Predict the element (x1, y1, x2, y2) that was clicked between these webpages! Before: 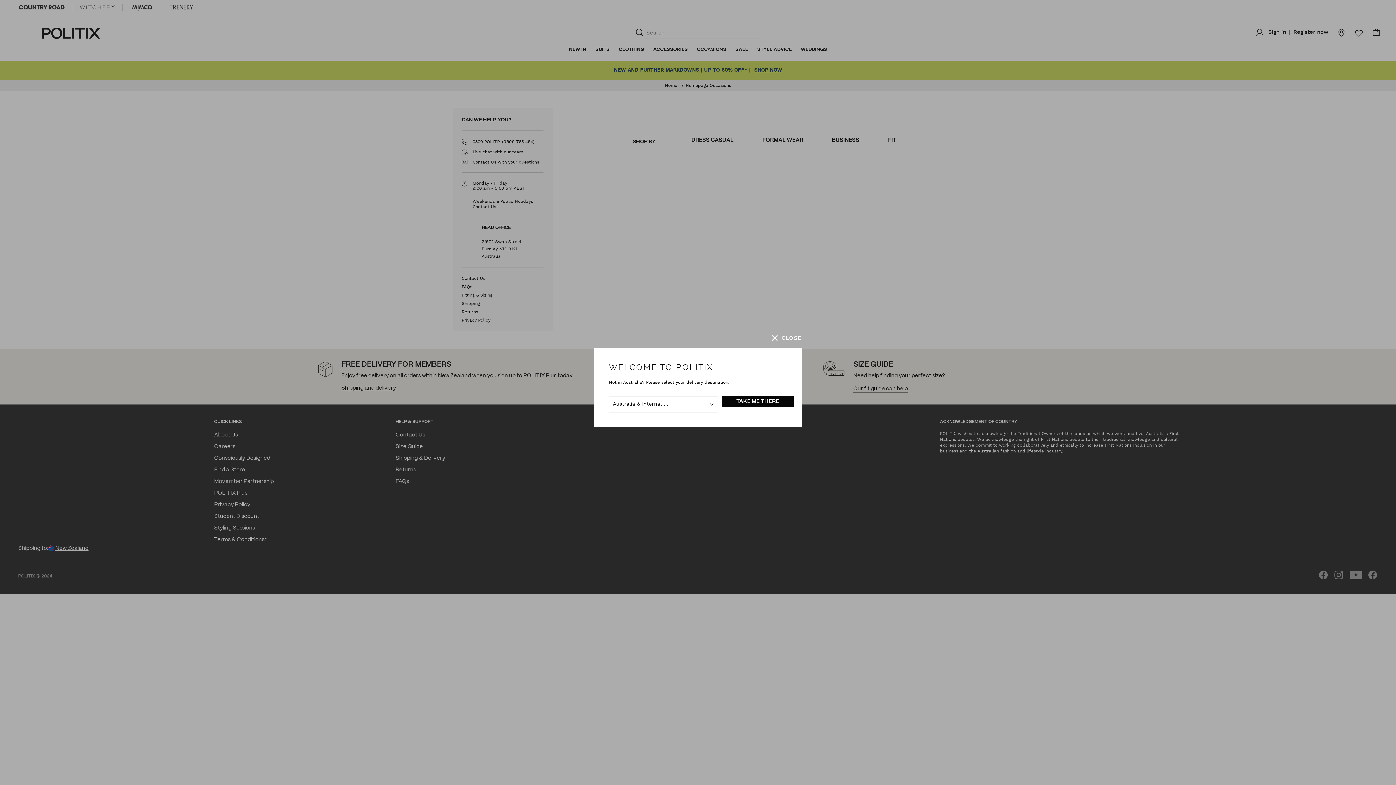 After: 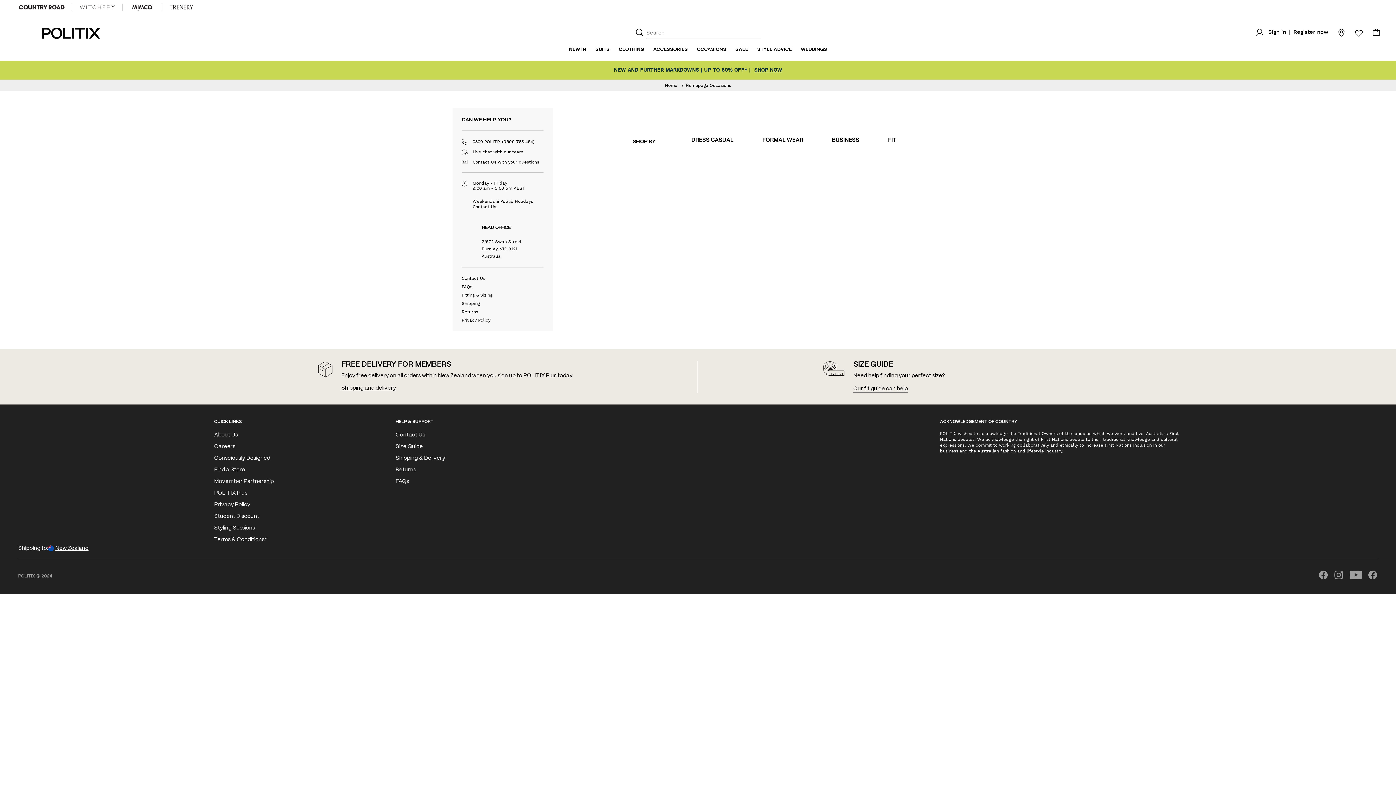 Action: bbox: (772, 335, 801, 341) label: CLOSE